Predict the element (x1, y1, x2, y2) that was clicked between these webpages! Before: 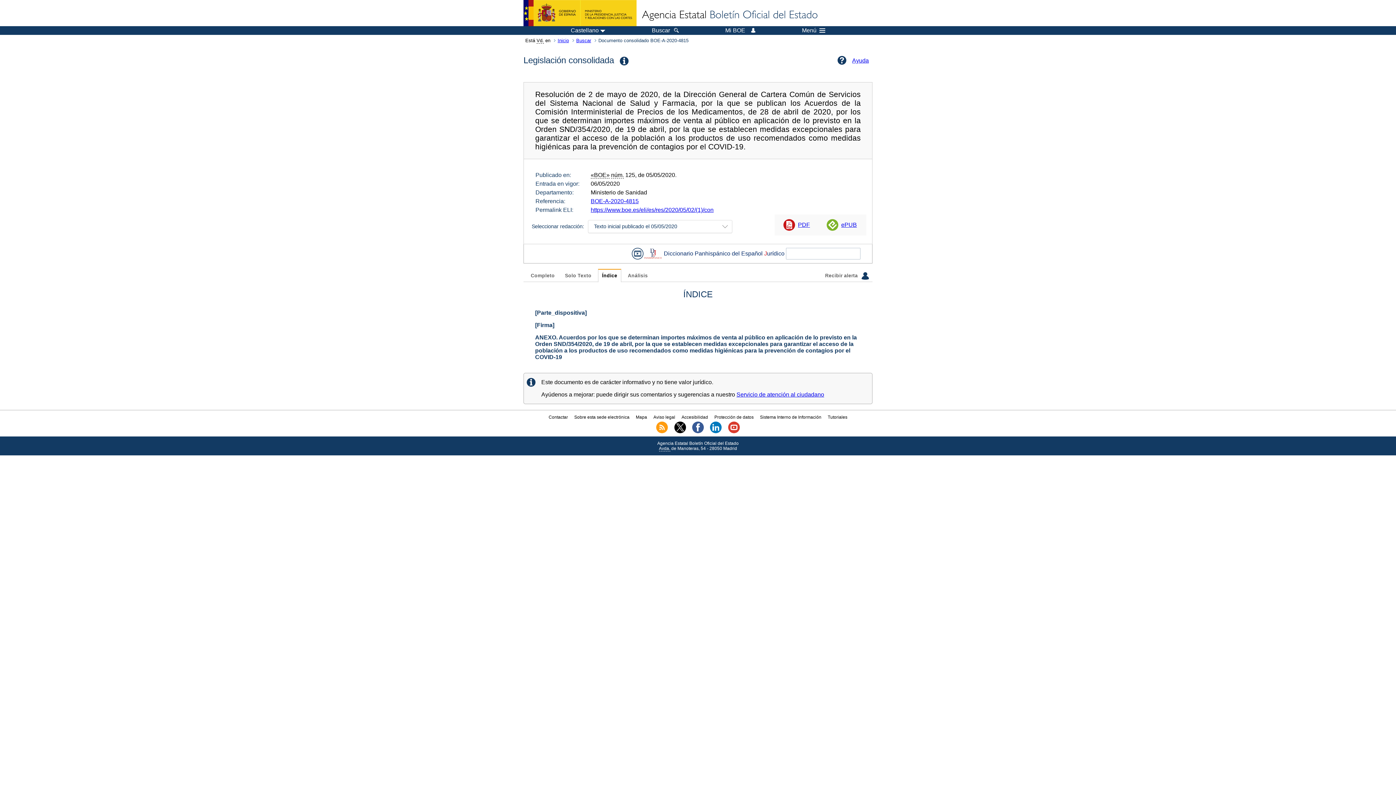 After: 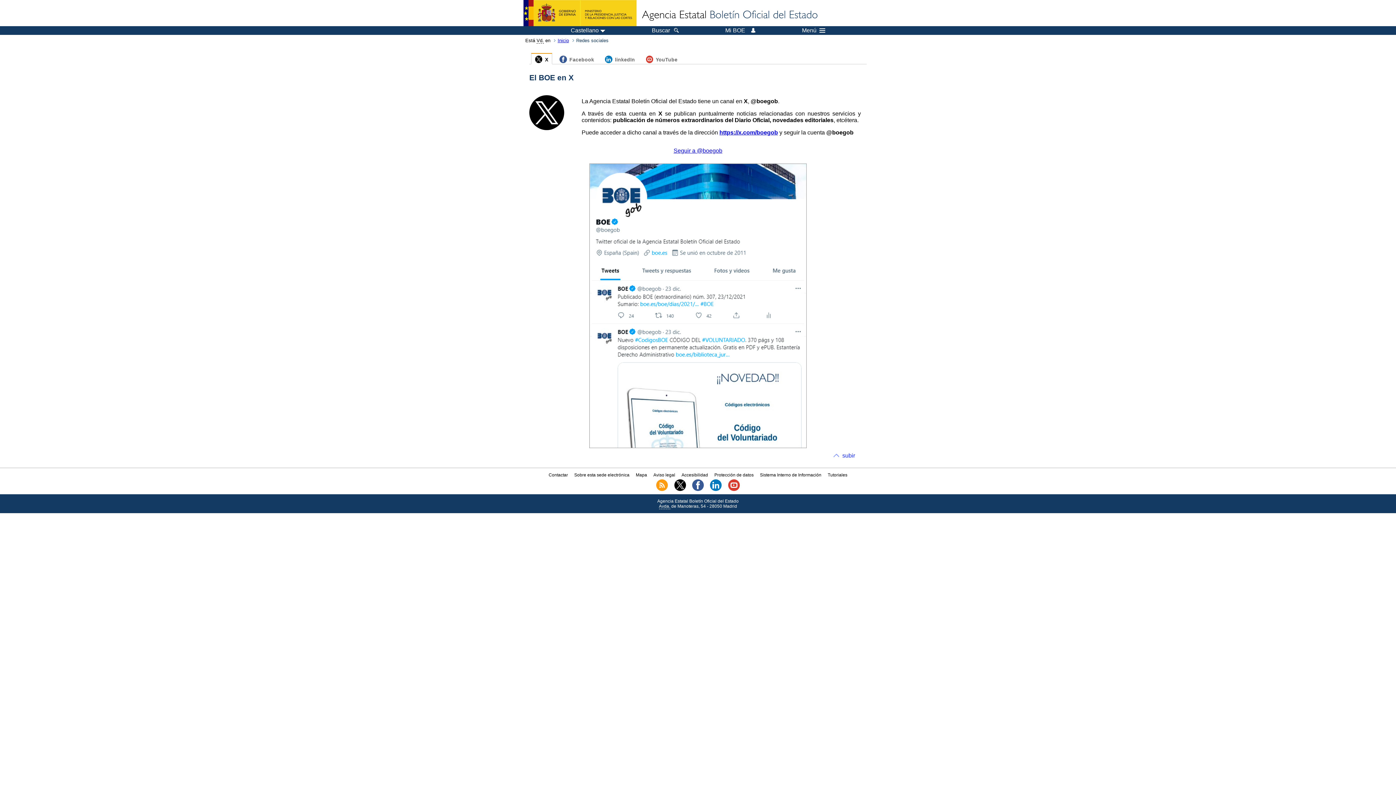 Action: bbox: (674, 429, 686, 434)